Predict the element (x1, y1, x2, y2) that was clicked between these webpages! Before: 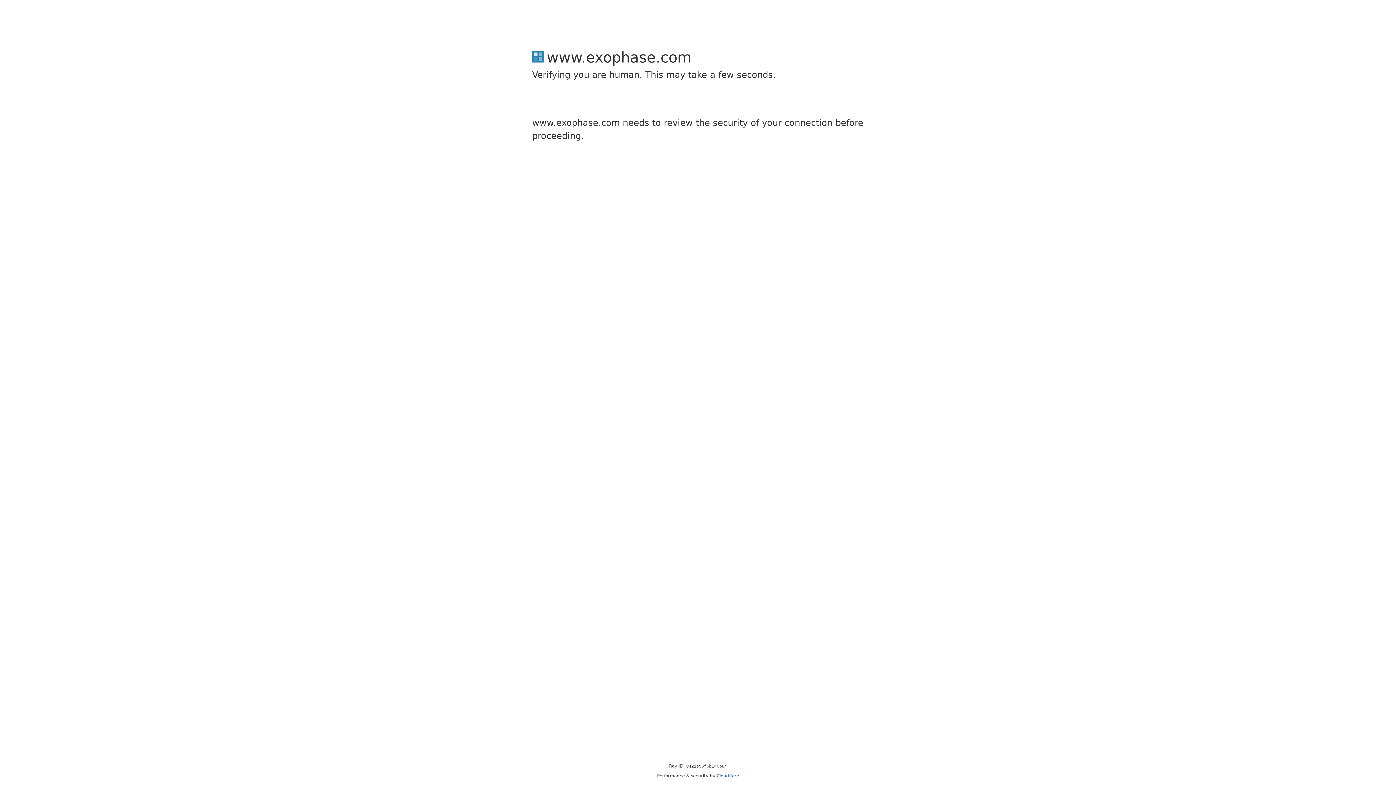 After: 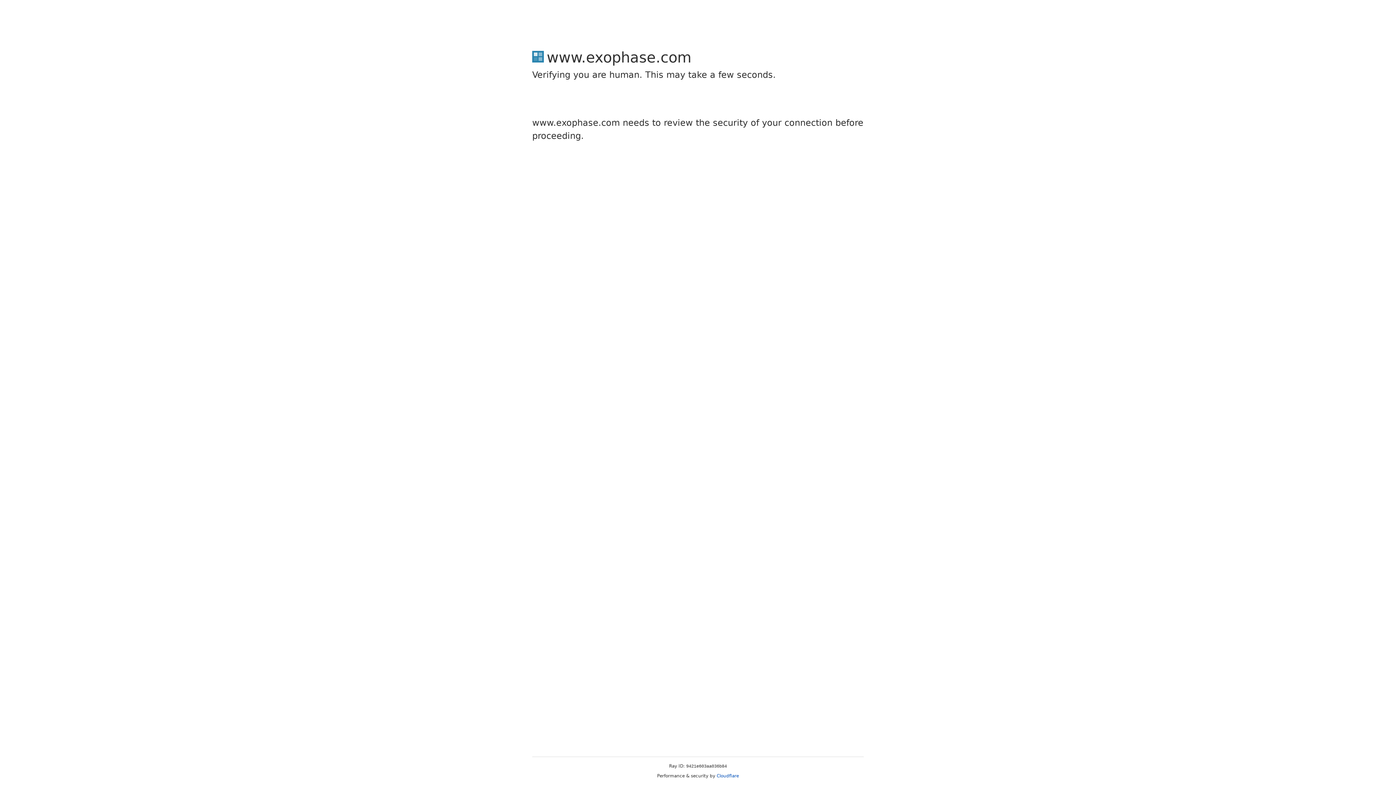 Action: bbox: (716, 773, 739, 778) label: Cloudflare